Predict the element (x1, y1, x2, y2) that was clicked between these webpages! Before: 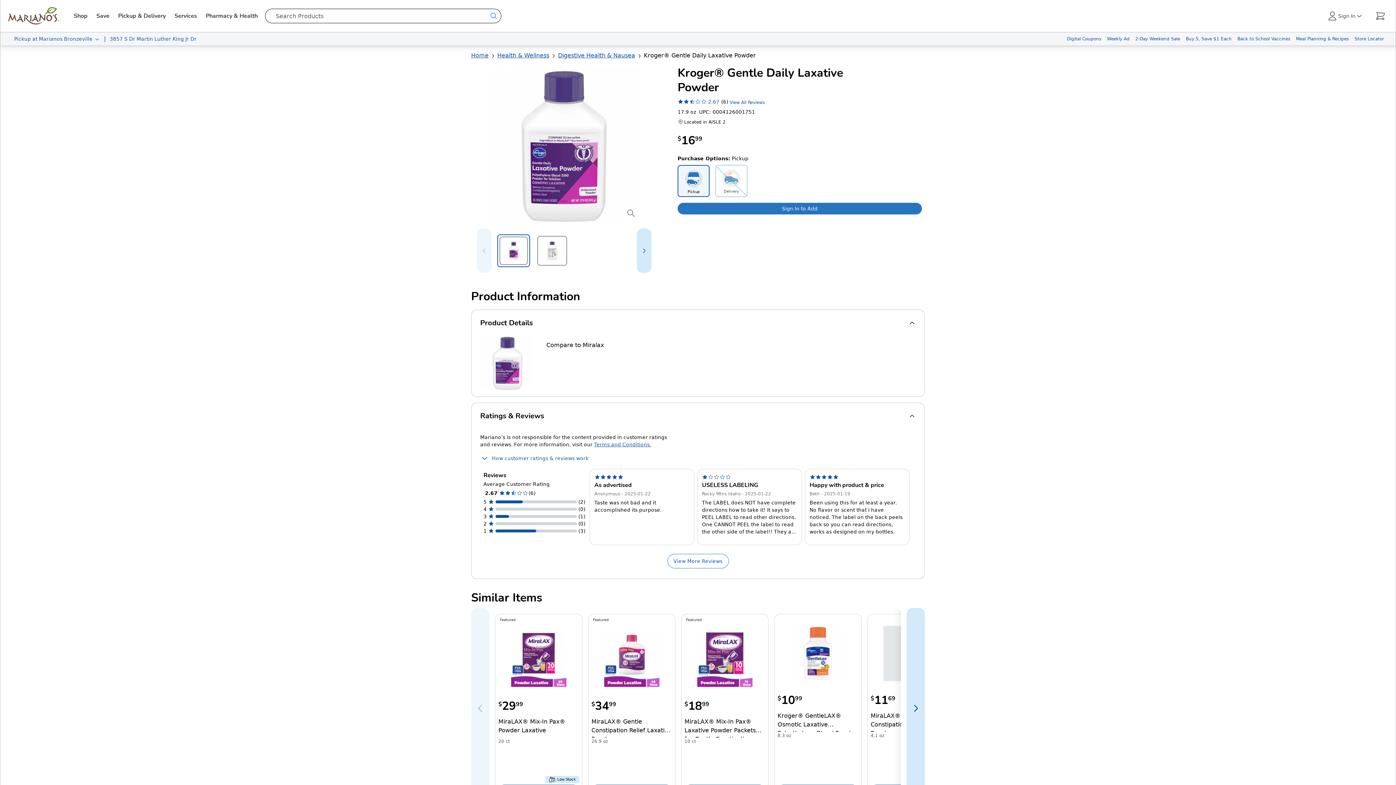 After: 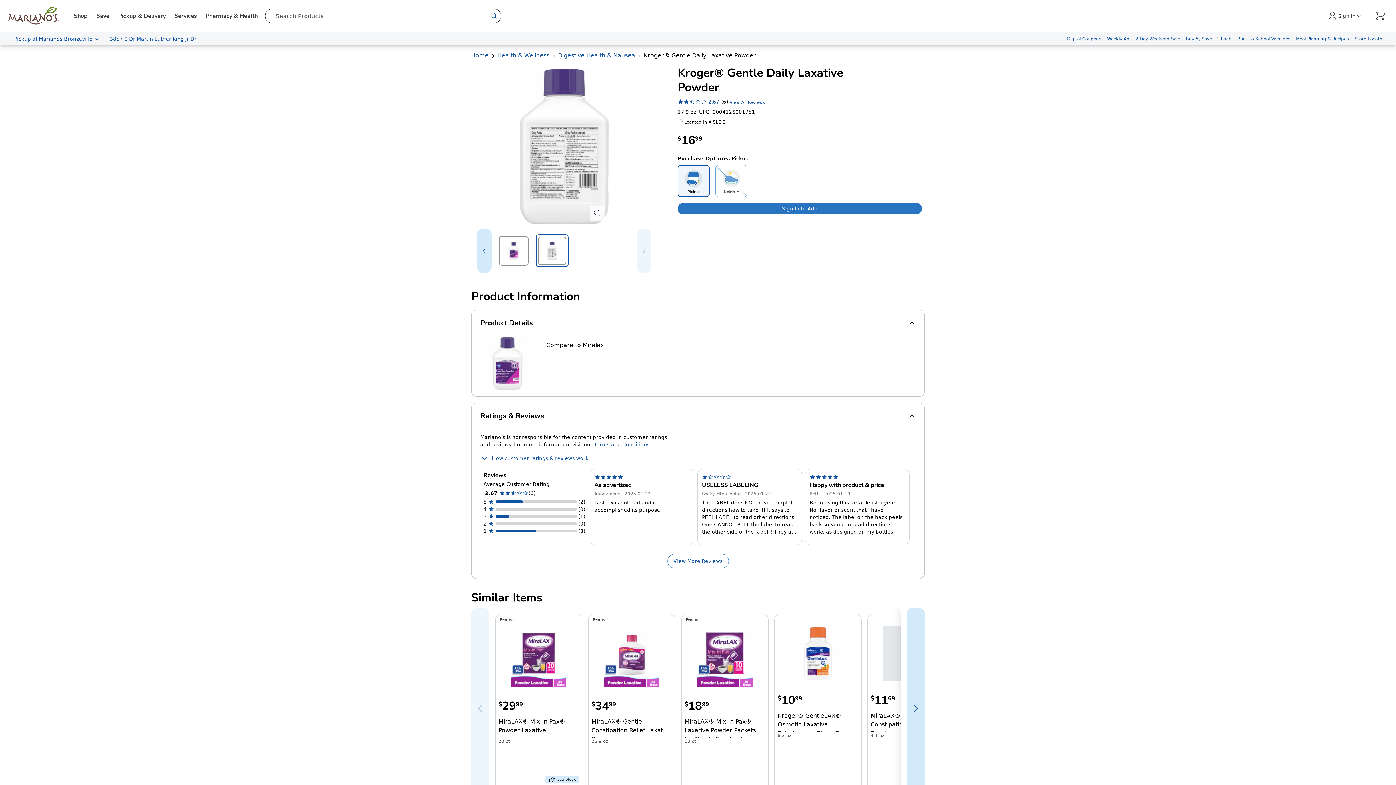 Action: label: Select next item in items bbox: (637, 228, 651, 273)